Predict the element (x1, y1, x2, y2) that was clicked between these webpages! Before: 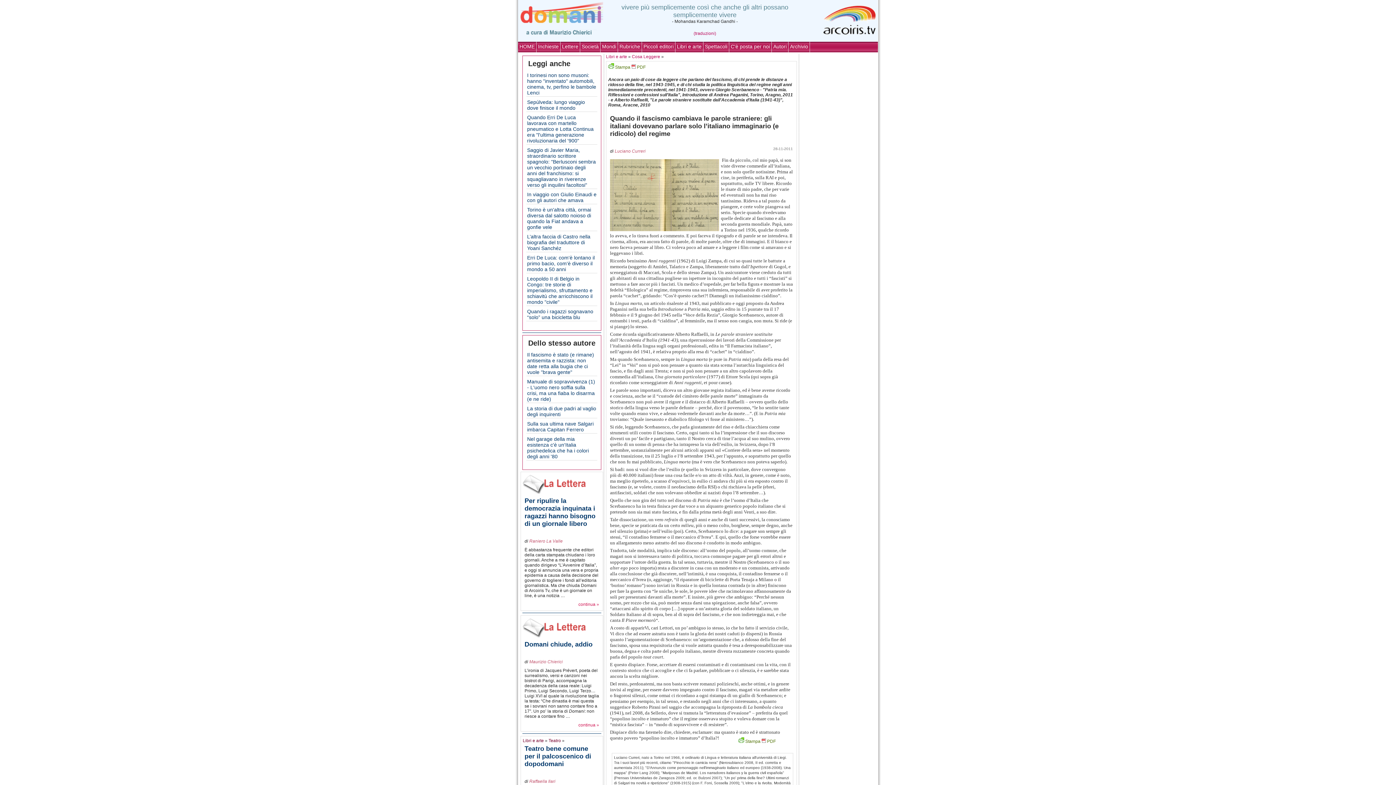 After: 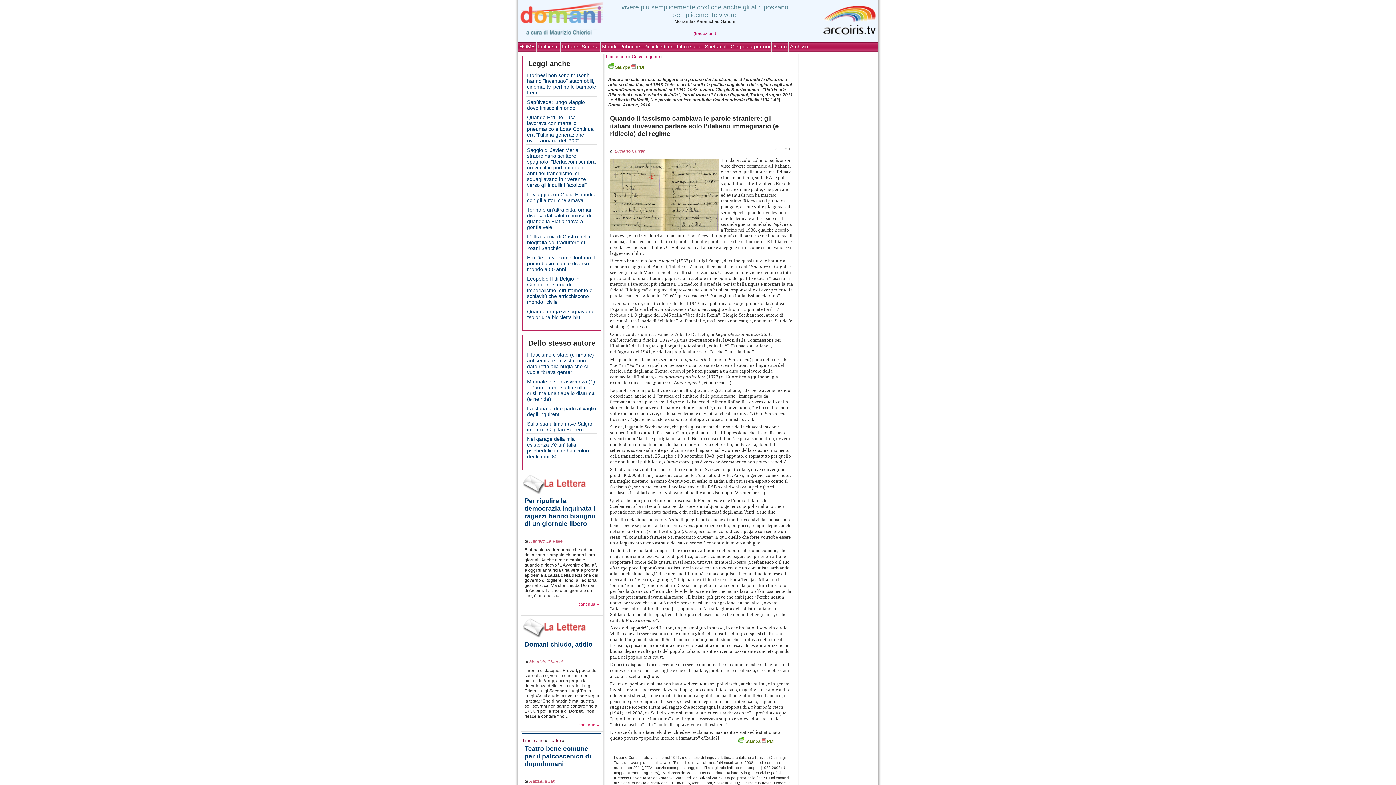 Action: bbox: (621, 3, 788, 18) label: vivere più semplicemente così che anche gli altri possano semplicemente vivere